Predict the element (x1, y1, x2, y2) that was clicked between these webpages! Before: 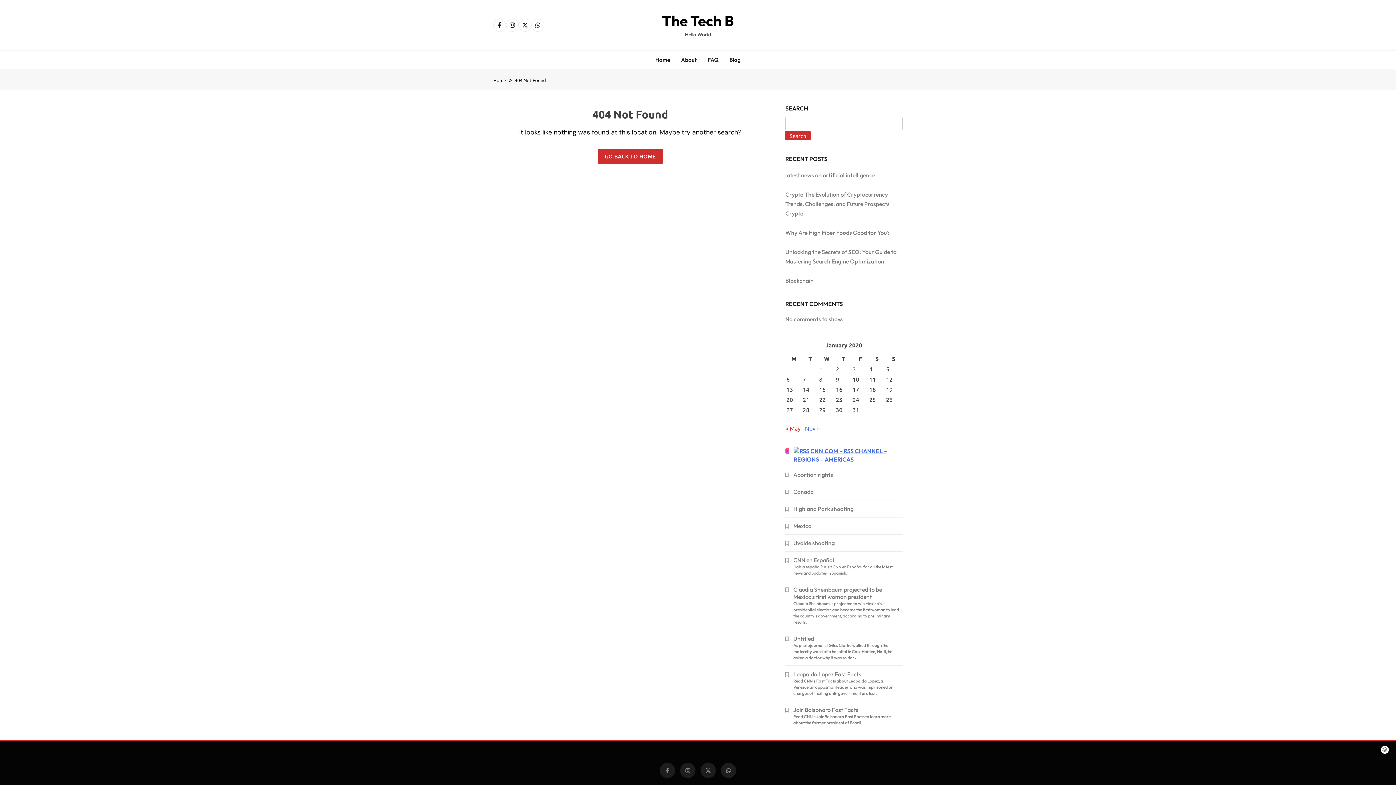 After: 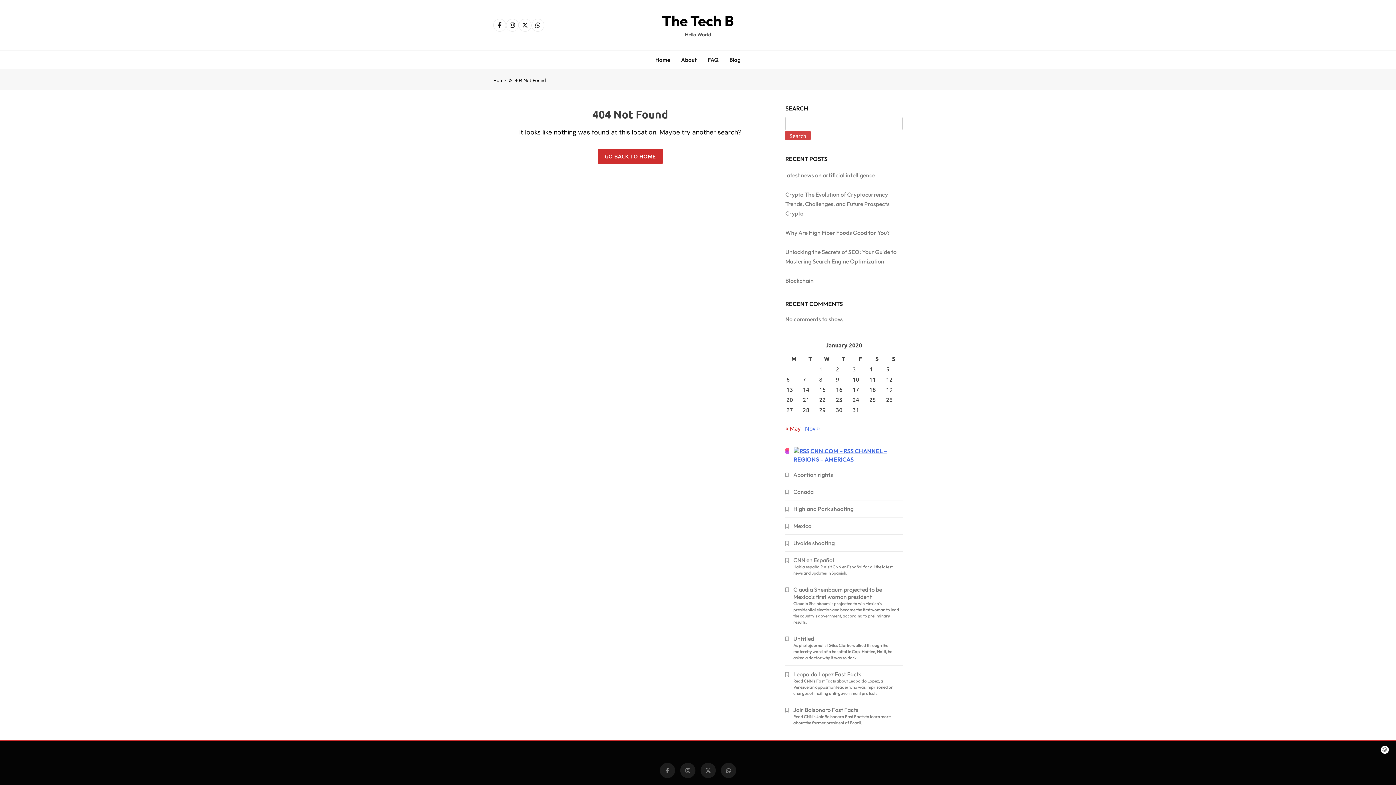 Action: bbox: (785, 130, 810, 140) label: Search